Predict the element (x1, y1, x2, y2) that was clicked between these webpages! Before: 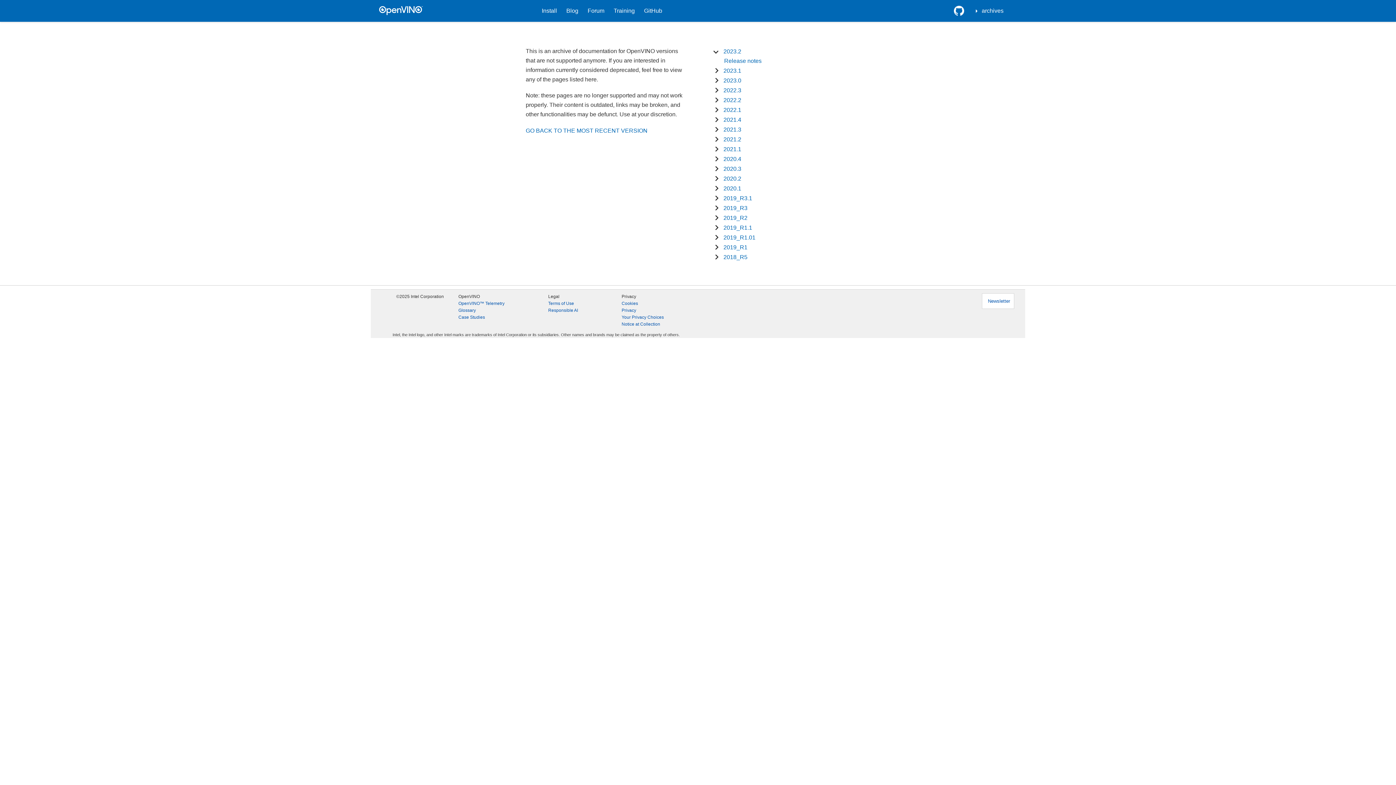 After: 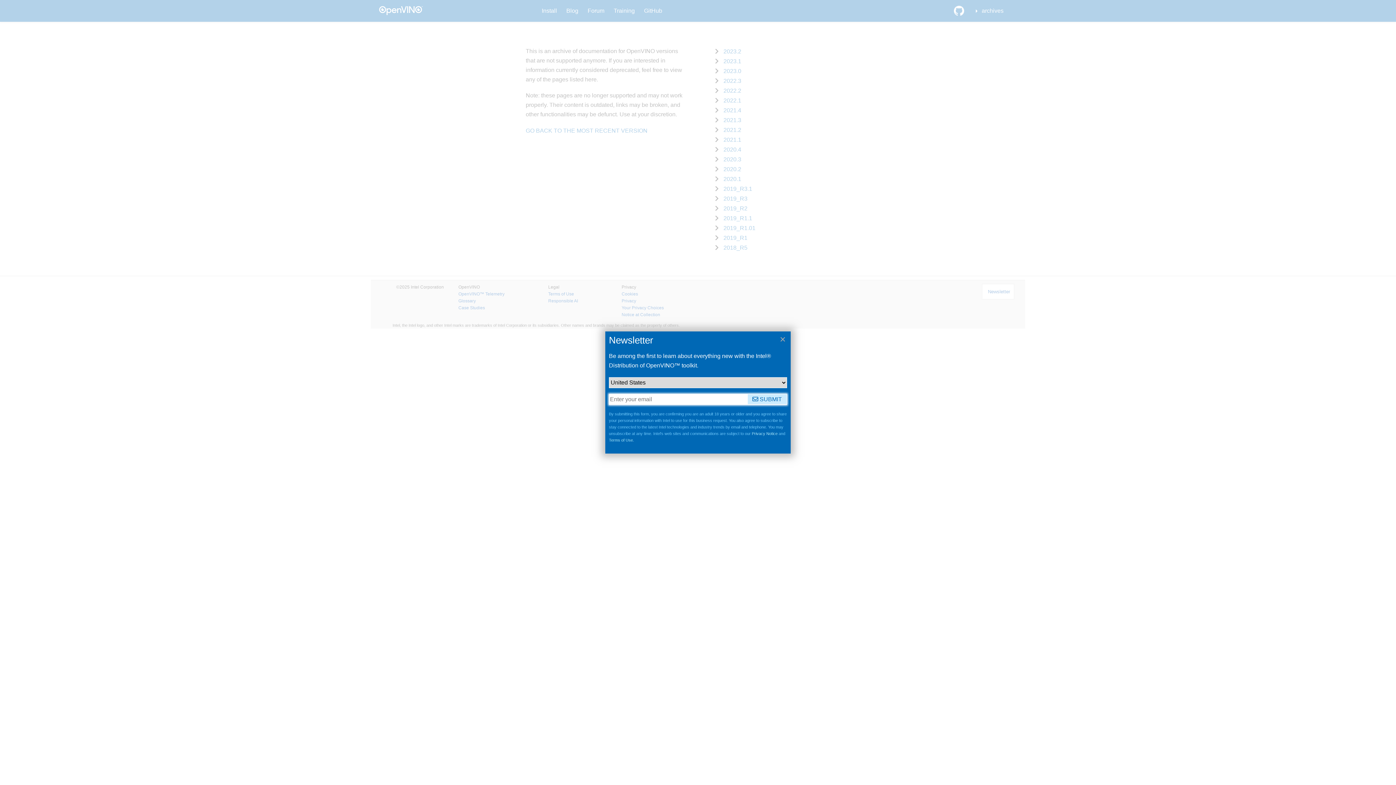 Action: bbox: (982, 293, 1014, 309) label: Newsletter